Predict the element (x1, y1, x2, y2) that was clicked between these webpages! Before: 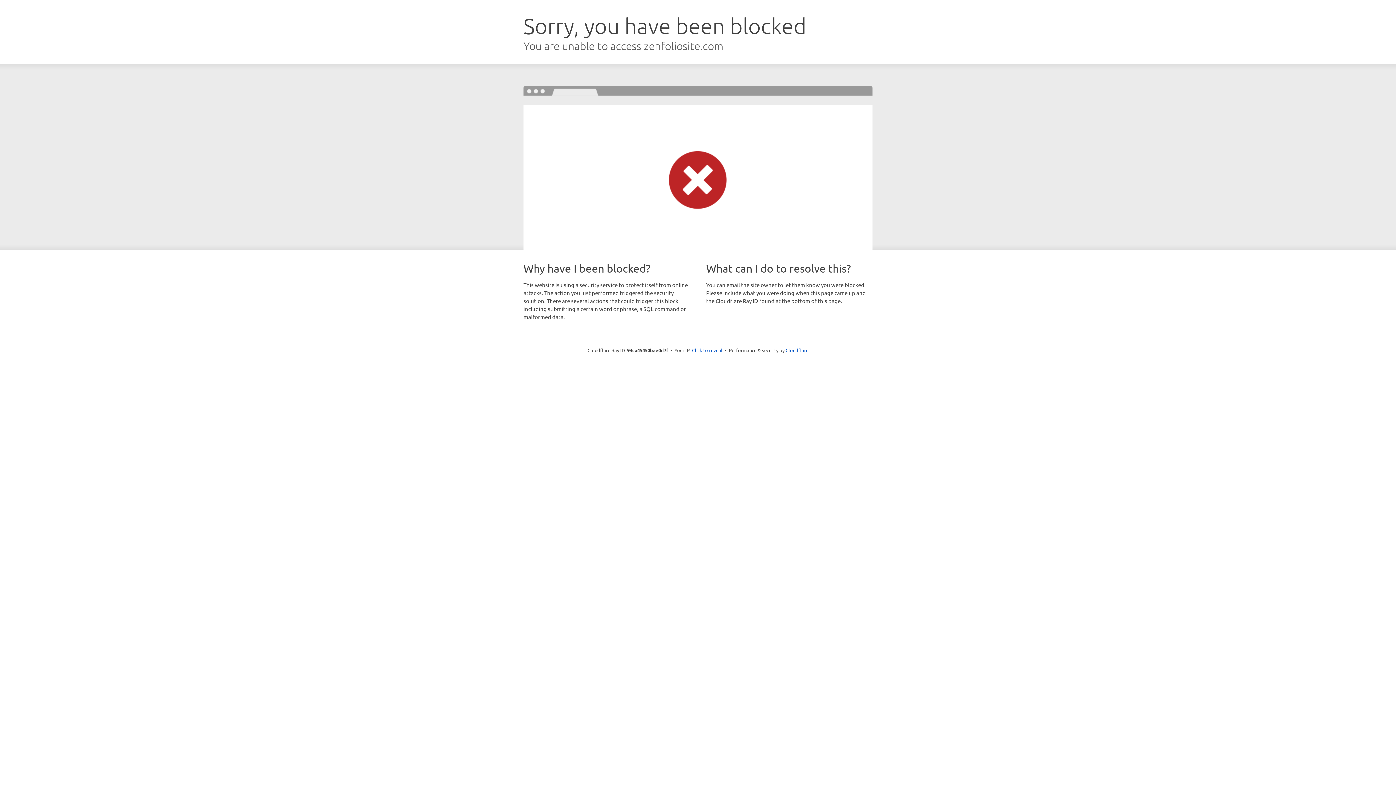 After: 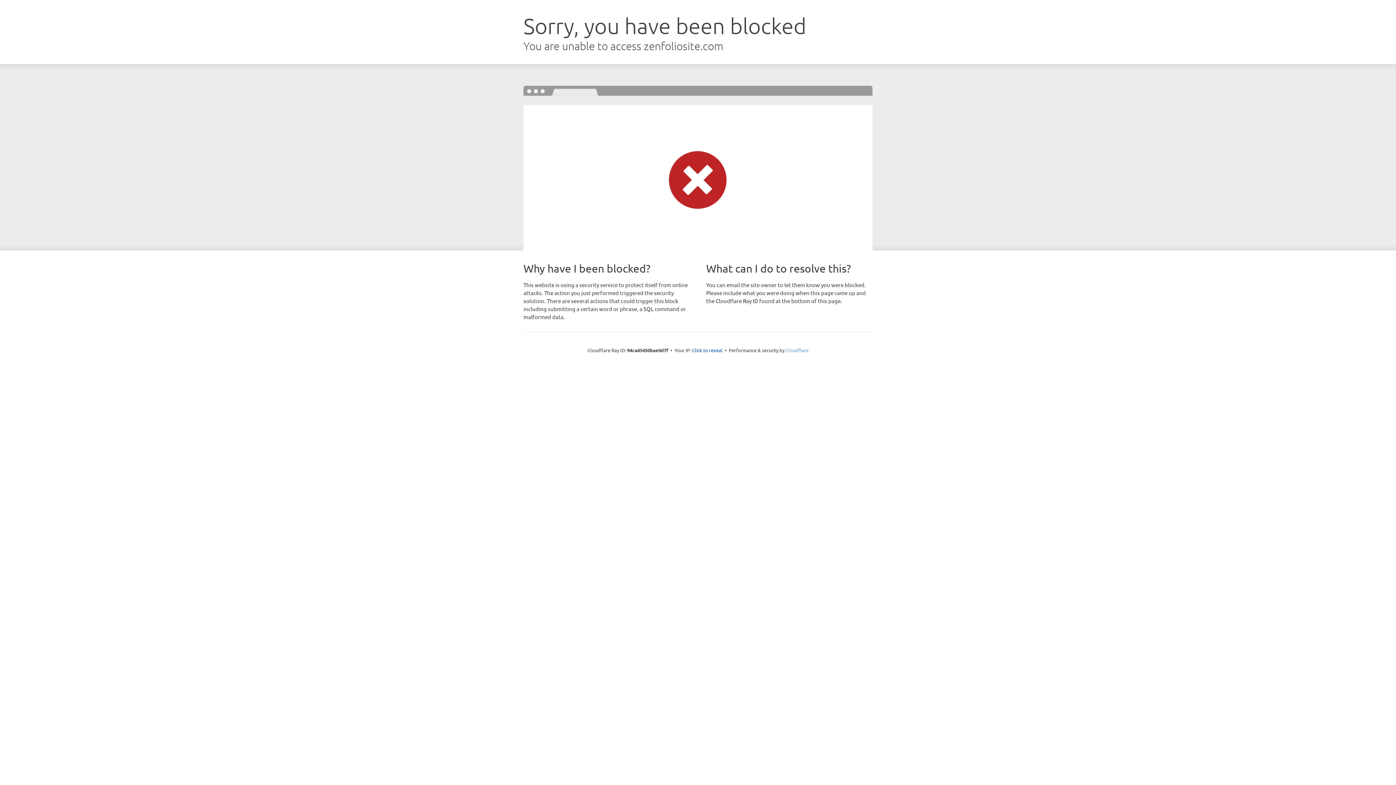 Action: label: Cloudflare bbox: (785, 347, 808, 353)